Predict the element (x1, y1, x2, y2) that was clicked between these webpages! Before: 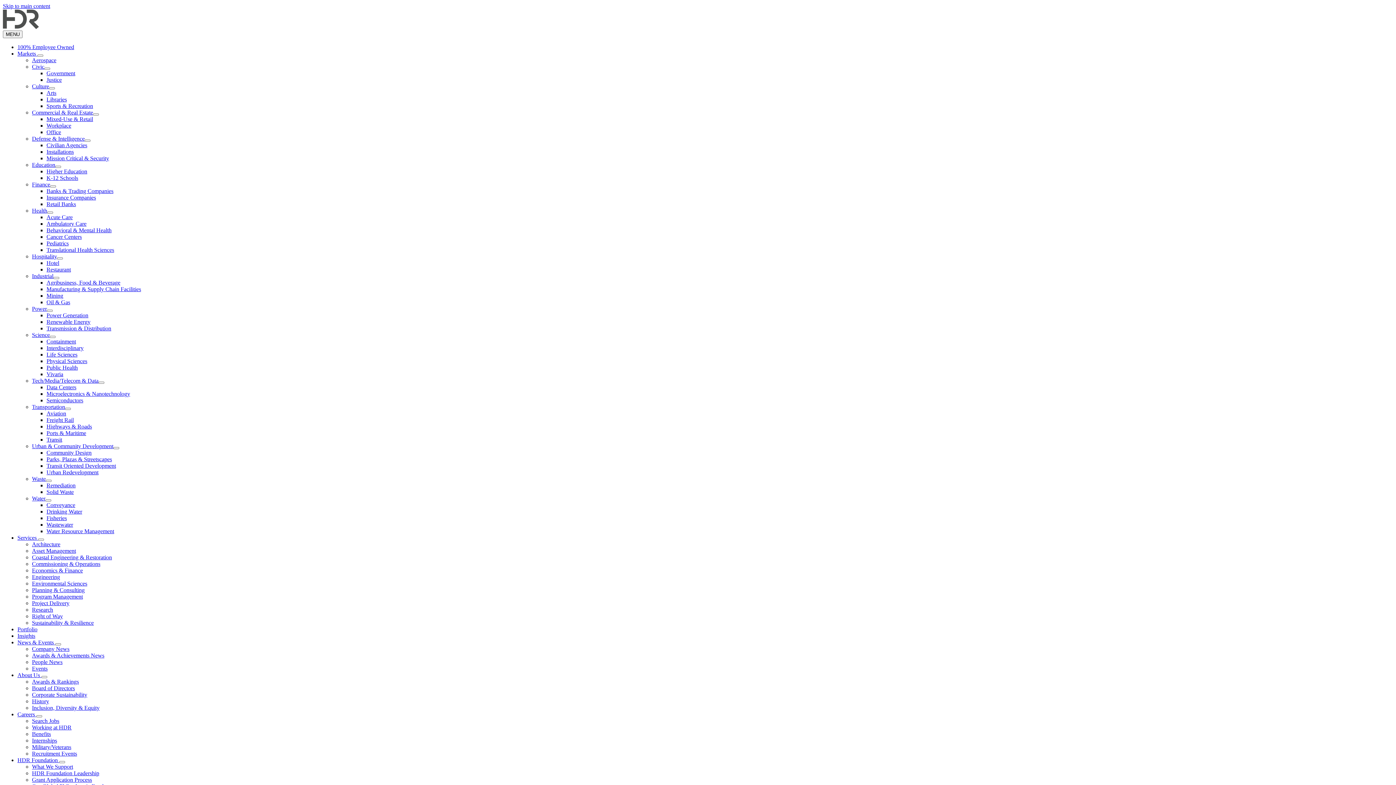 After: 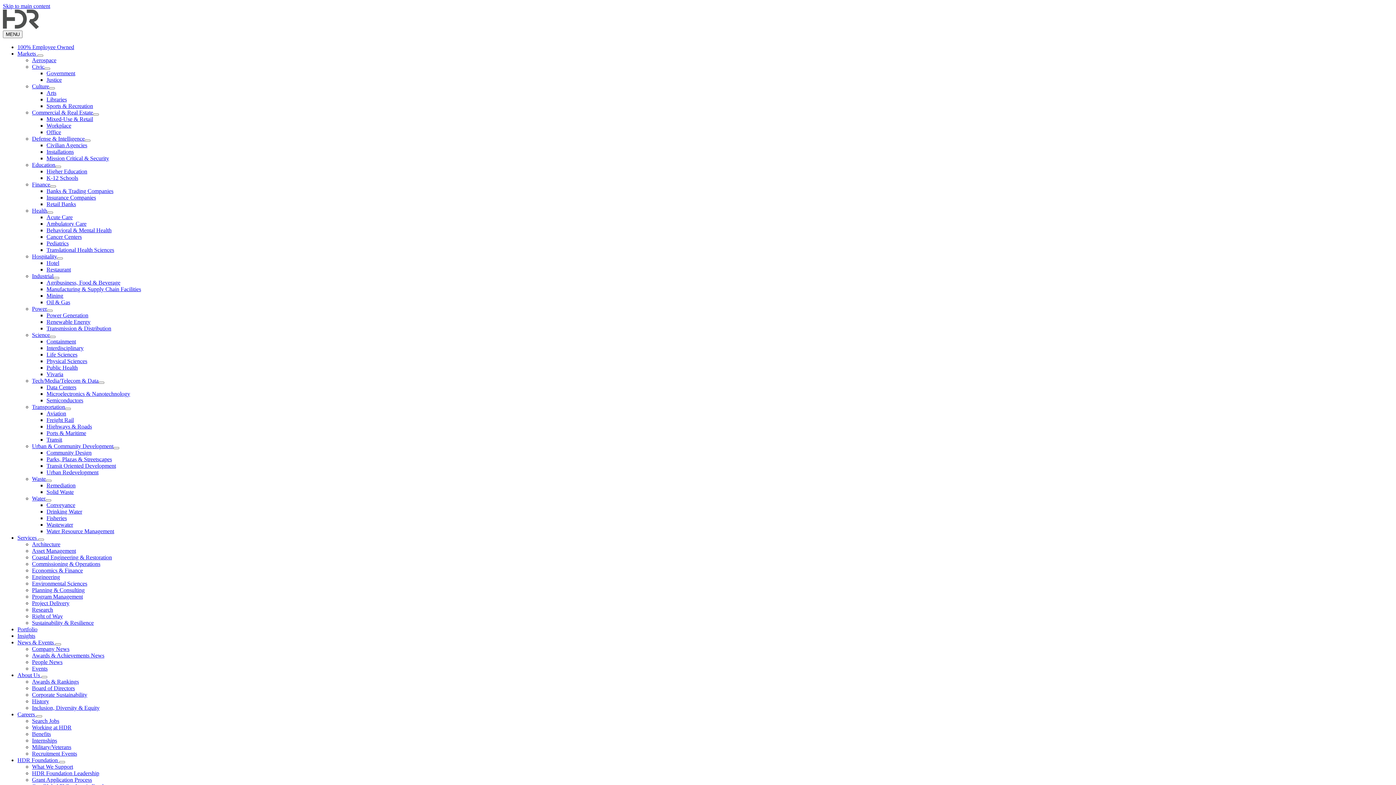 Action: bbox: (17, 44, 74, 50) label: 100% Employee Owned